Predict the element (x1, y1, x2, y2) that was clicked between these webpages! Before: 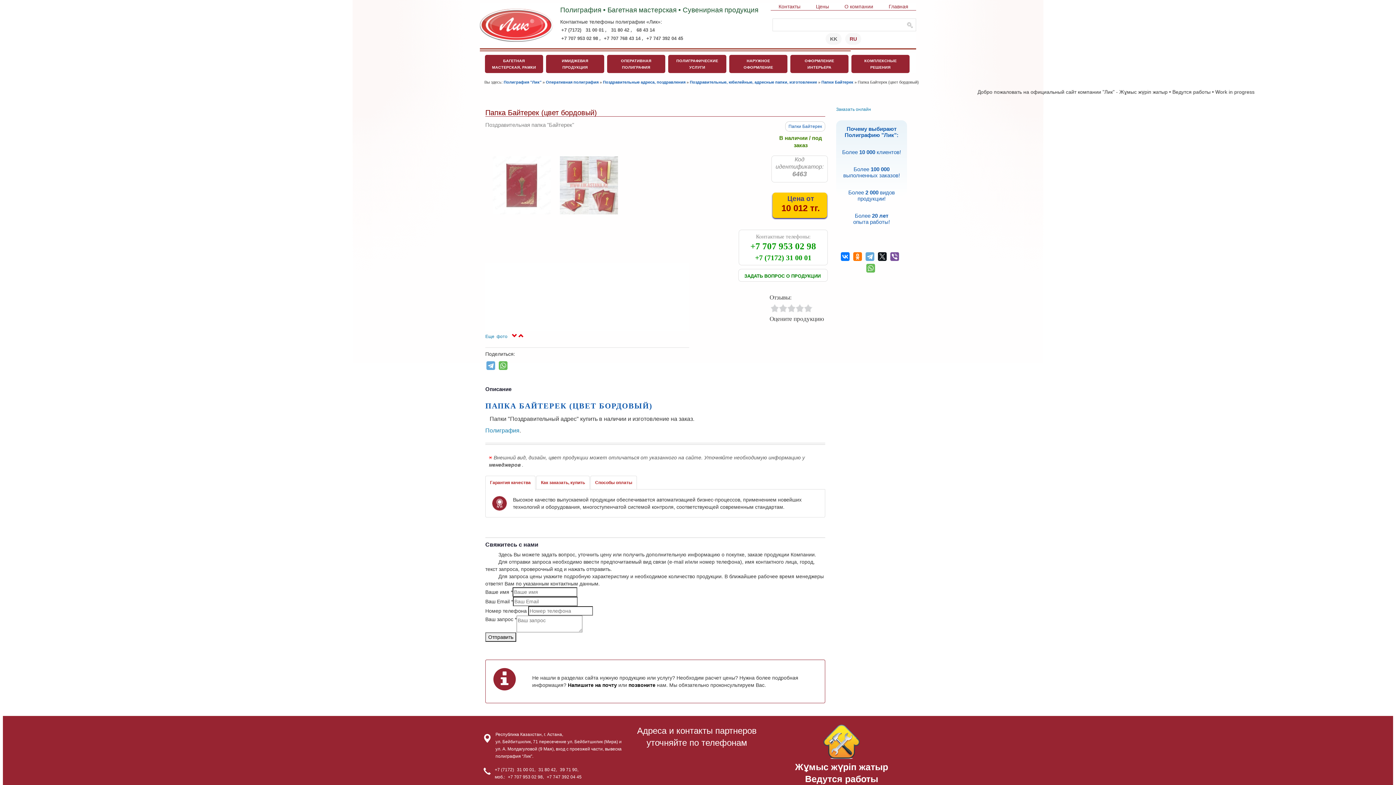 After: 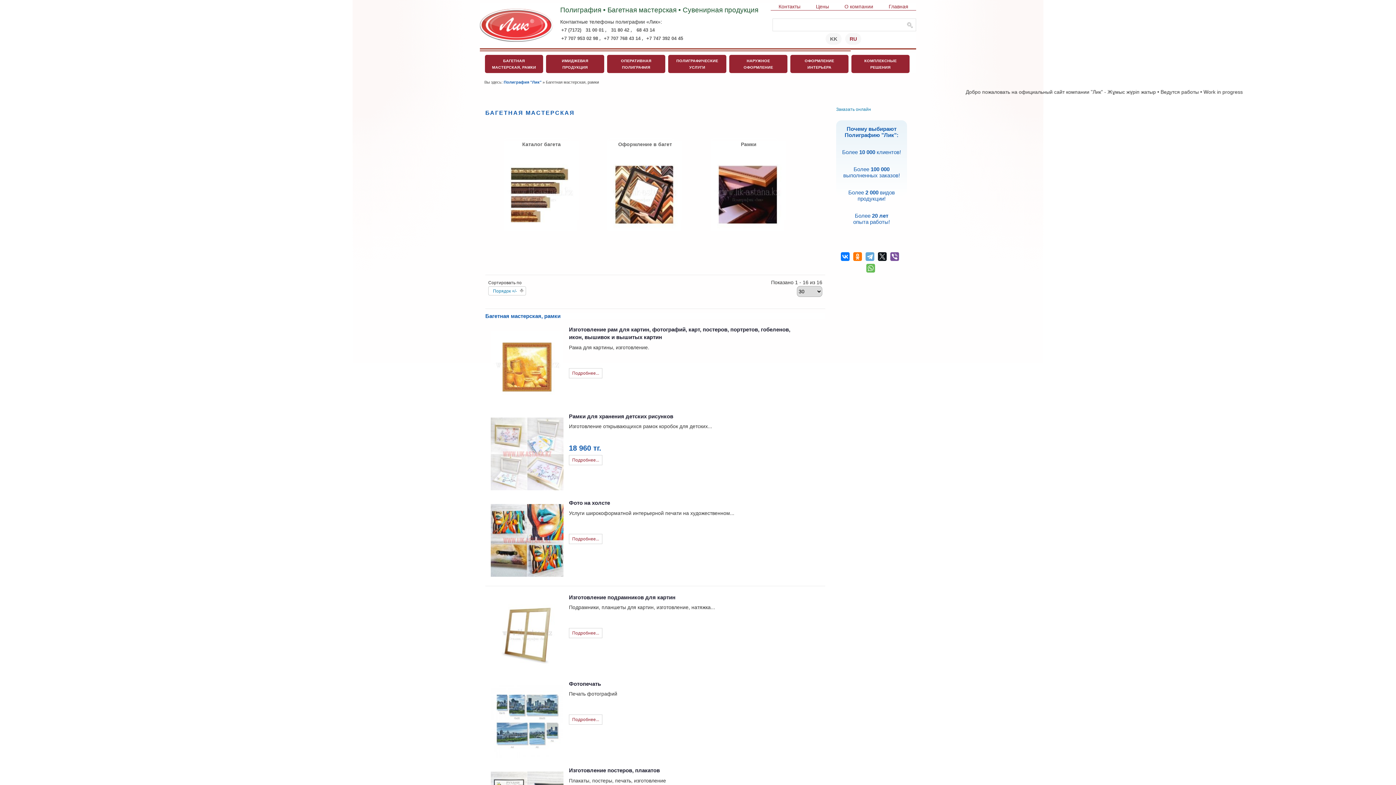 Action: label: Багетная мастерская  bbox: (607, 6, 678, 13)